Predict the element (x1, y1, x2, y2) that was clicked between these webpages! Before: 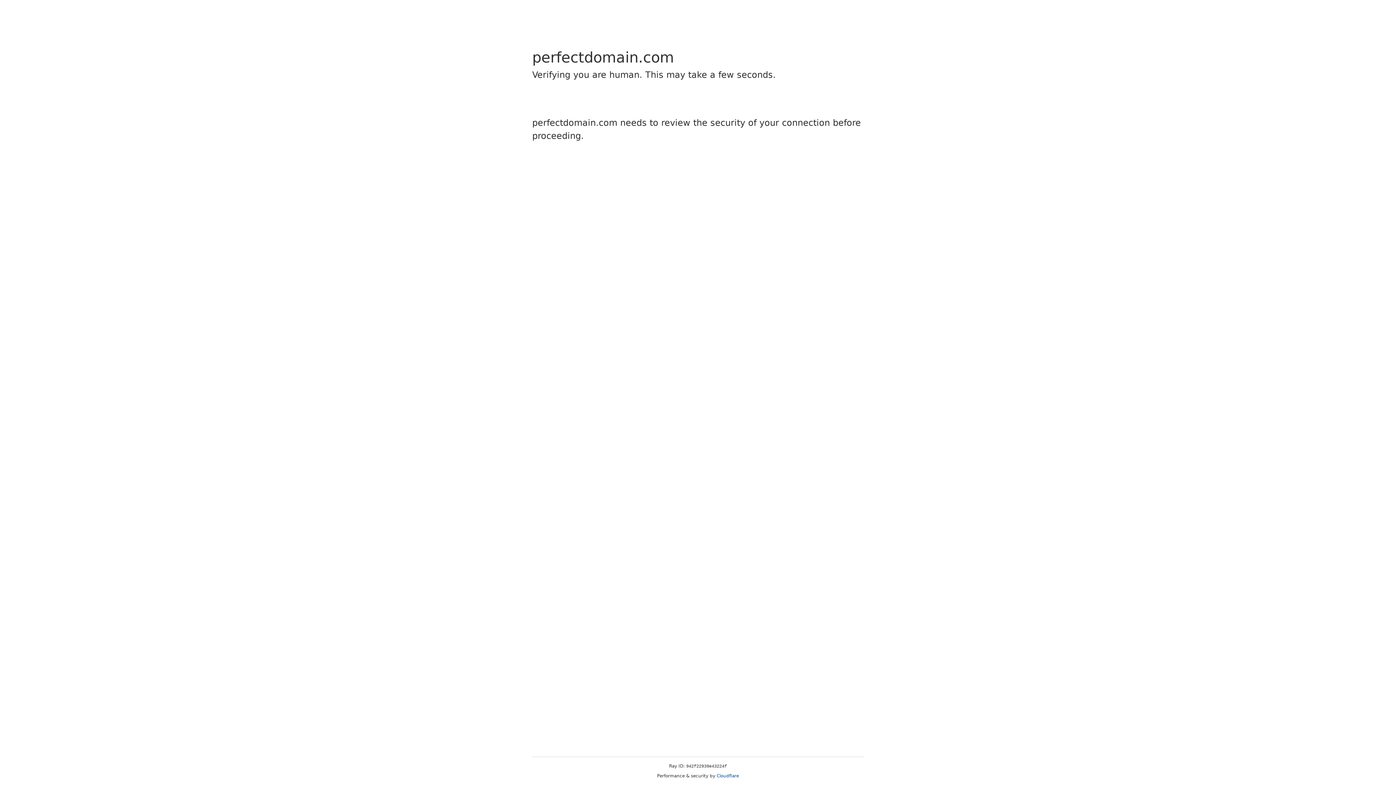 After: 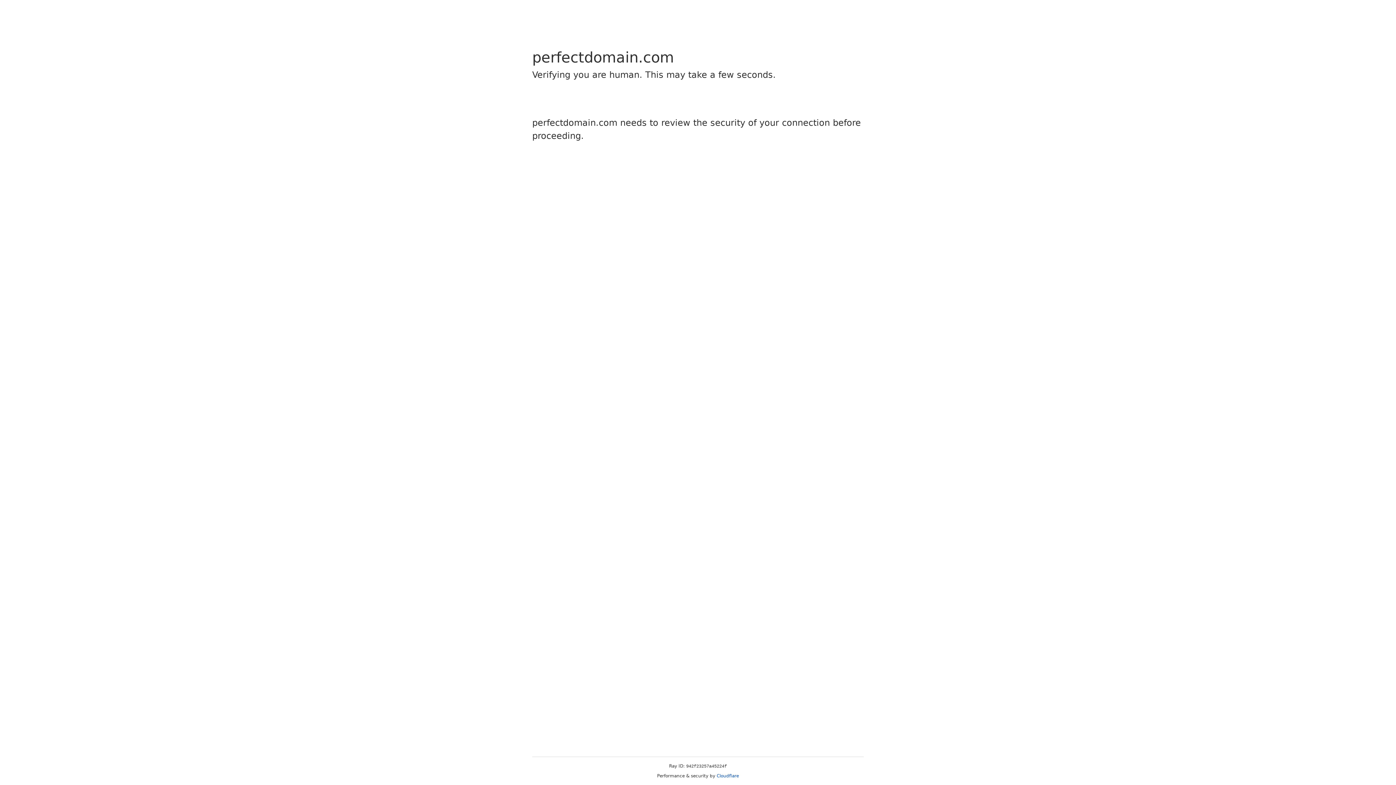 Action: bbox: (716, 773, 739, 778) label: Cloudflare